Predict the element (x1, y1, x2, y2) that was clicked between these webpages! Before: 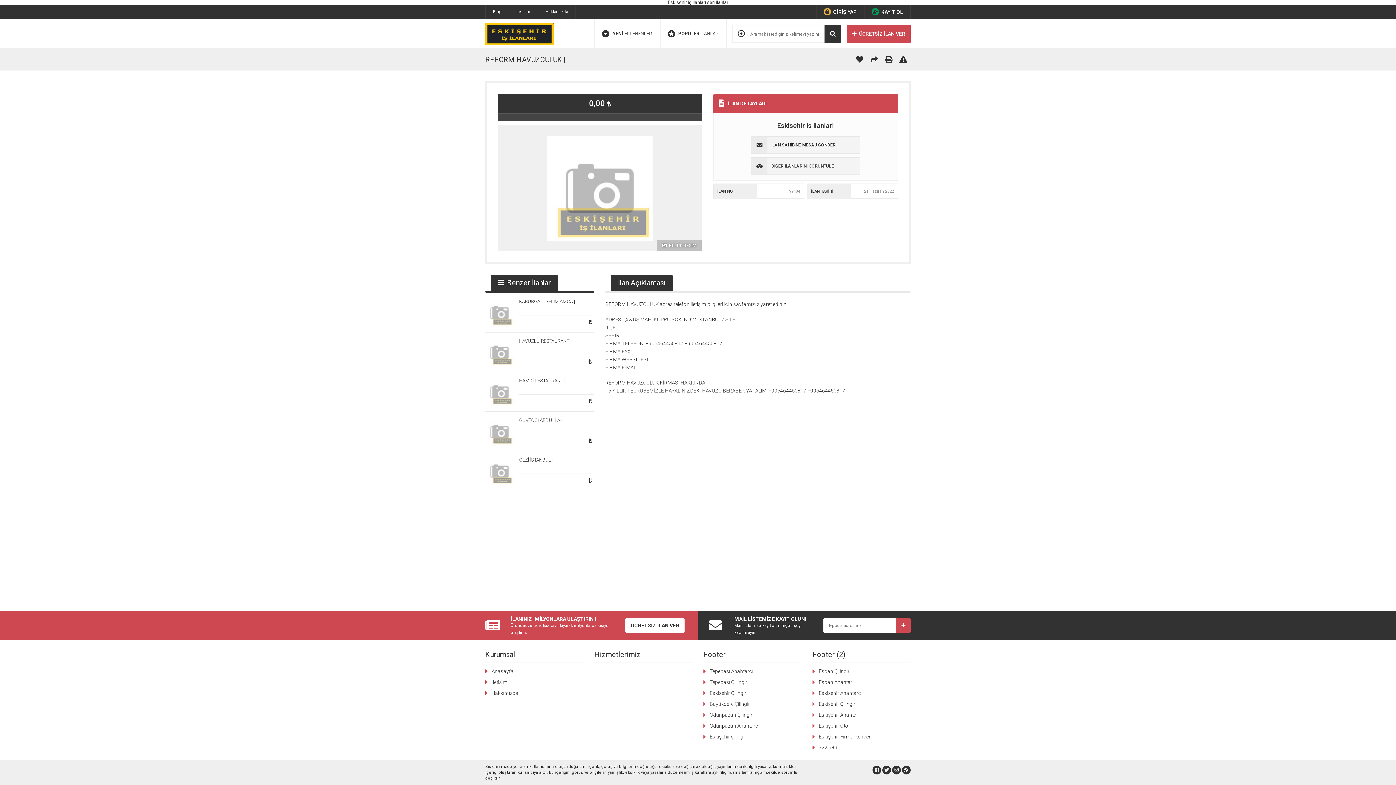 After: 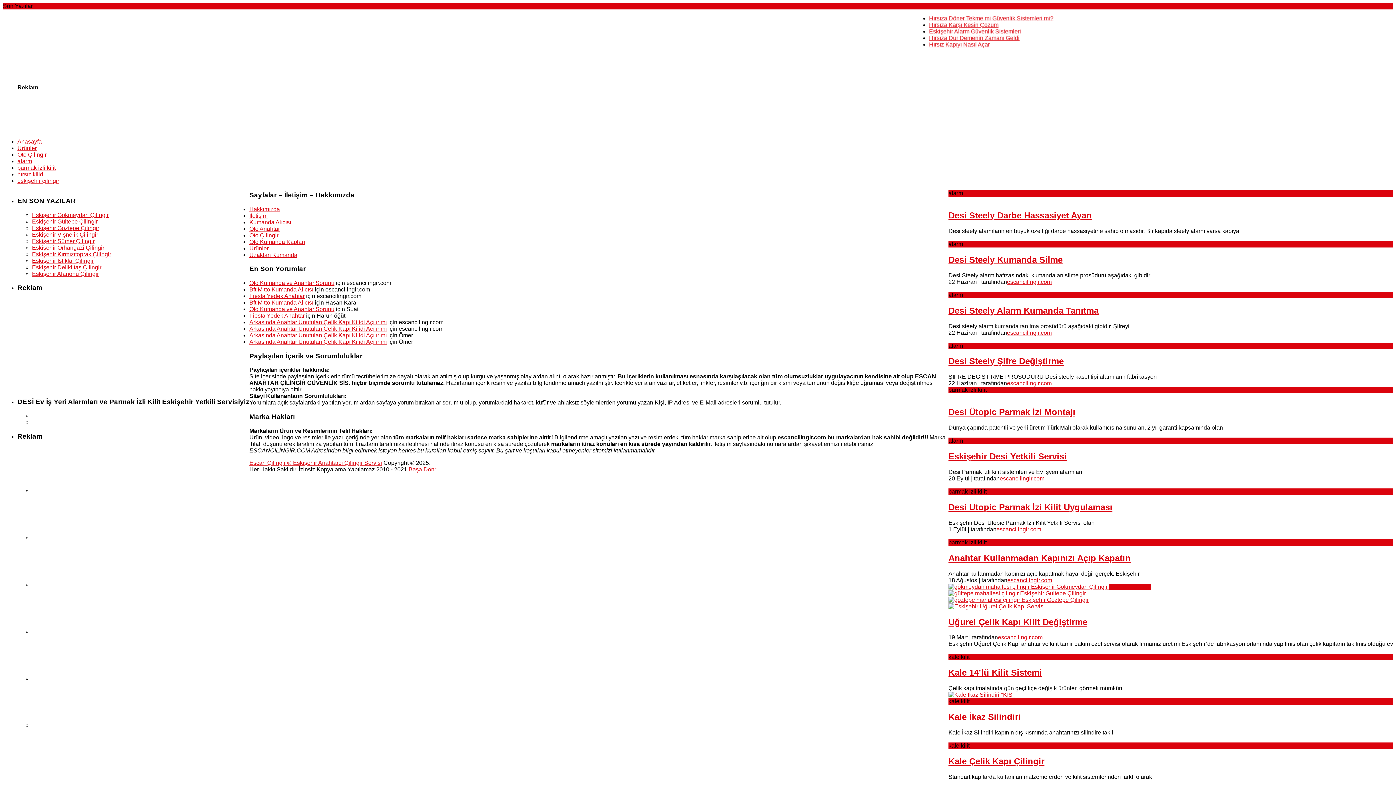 Action: bbox: (818, 668, 849, 674) label: Escan Çilingir